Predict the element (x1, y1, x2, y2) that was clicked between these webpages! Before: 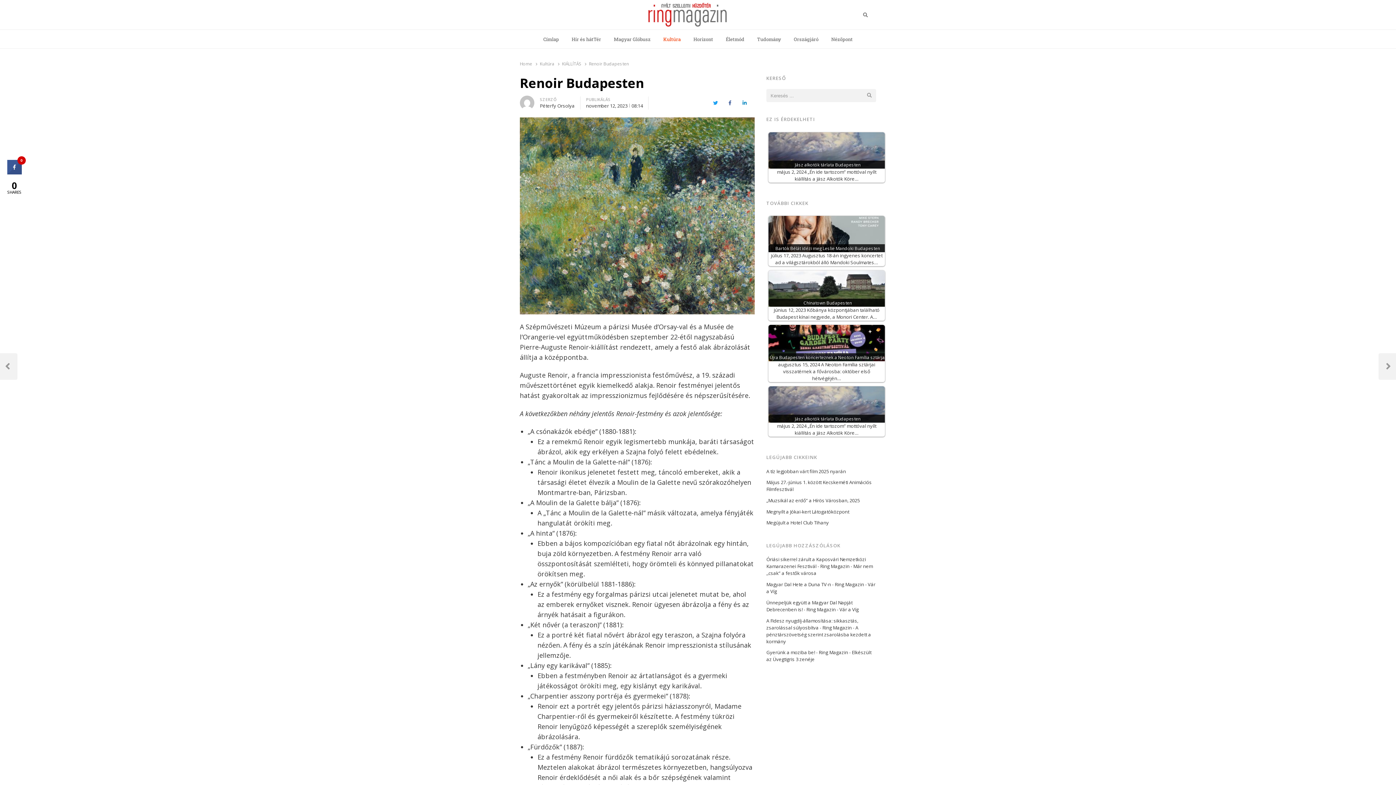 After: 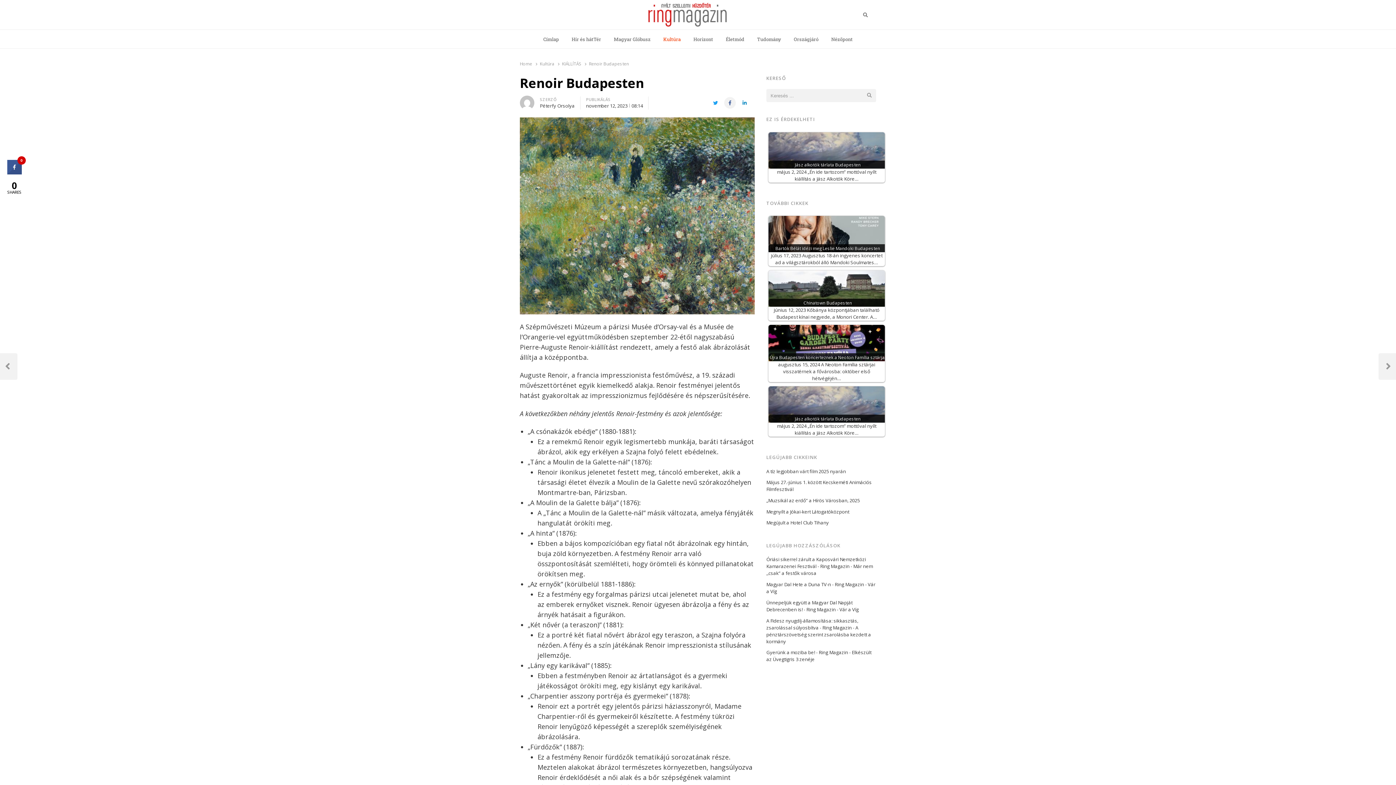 Action: bbox: (724, 97, 736, 108) label: Facebook